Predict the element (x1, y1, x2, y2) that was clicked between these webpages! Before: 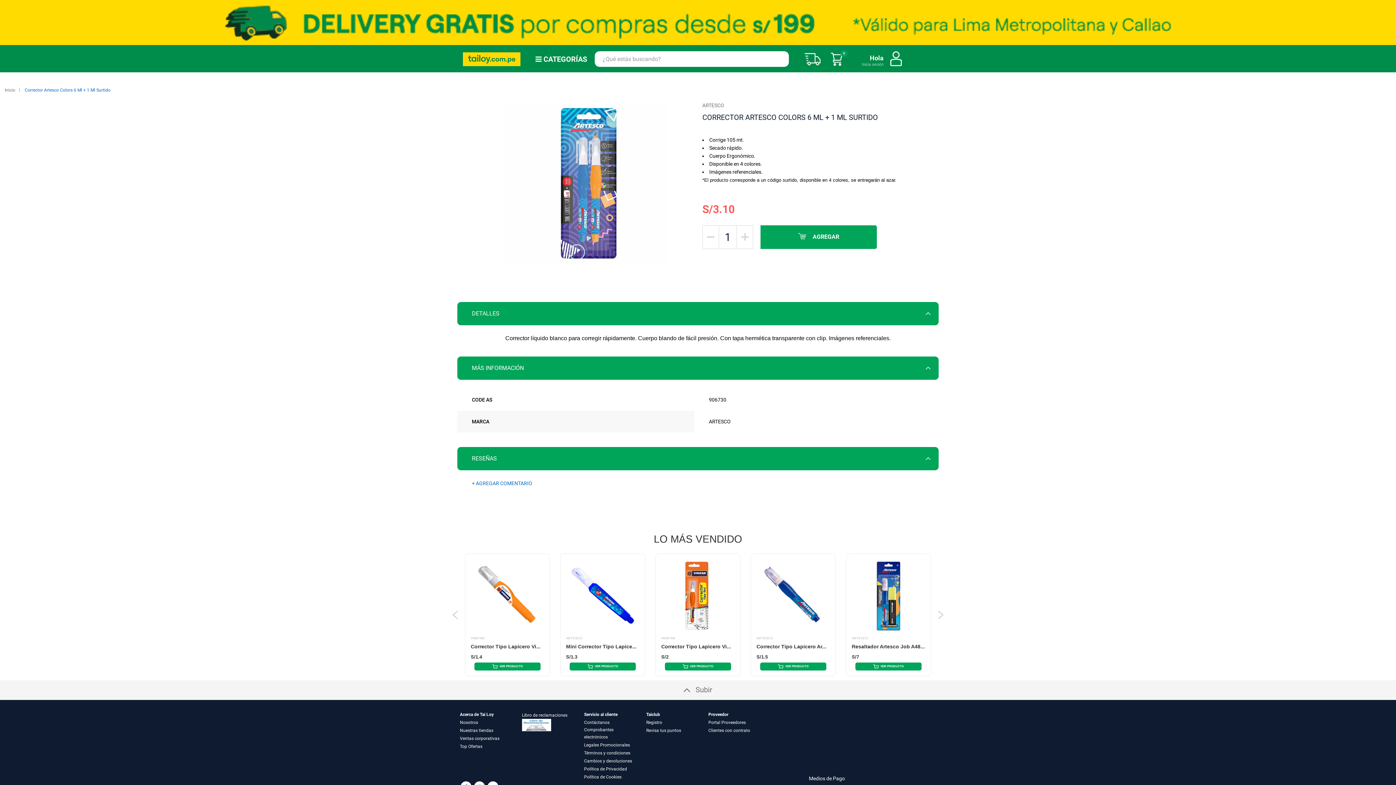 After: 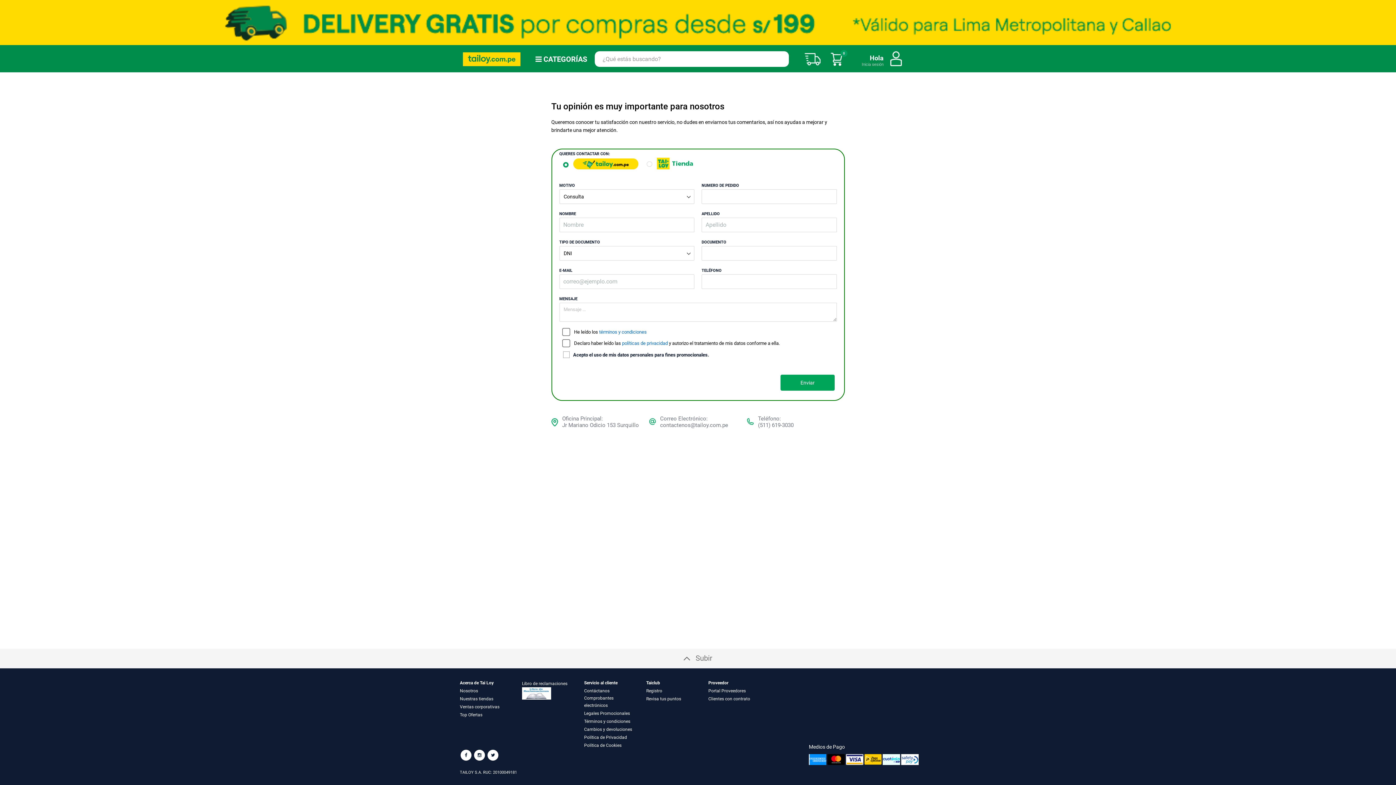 Action: label: Contáctanos bbox: (584, 719, 609, 726)